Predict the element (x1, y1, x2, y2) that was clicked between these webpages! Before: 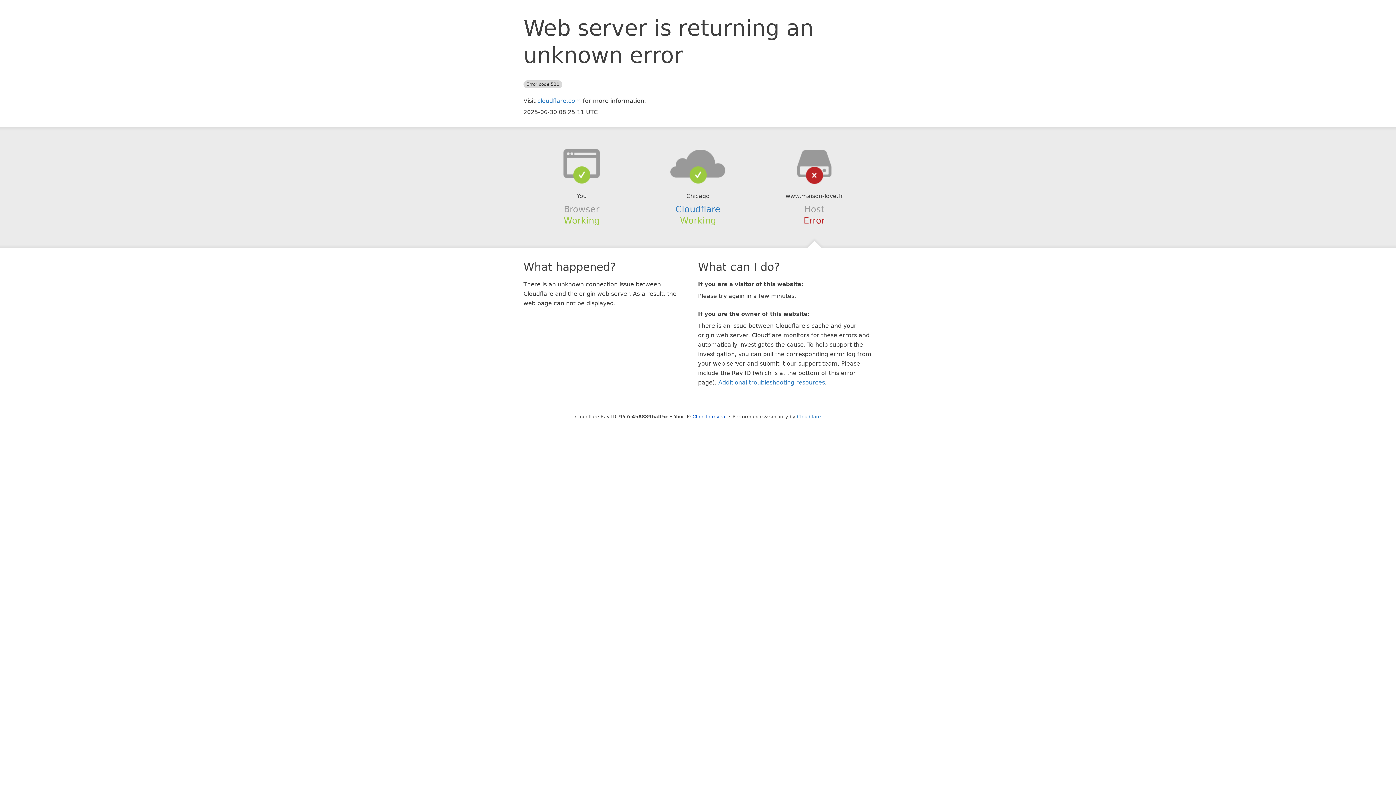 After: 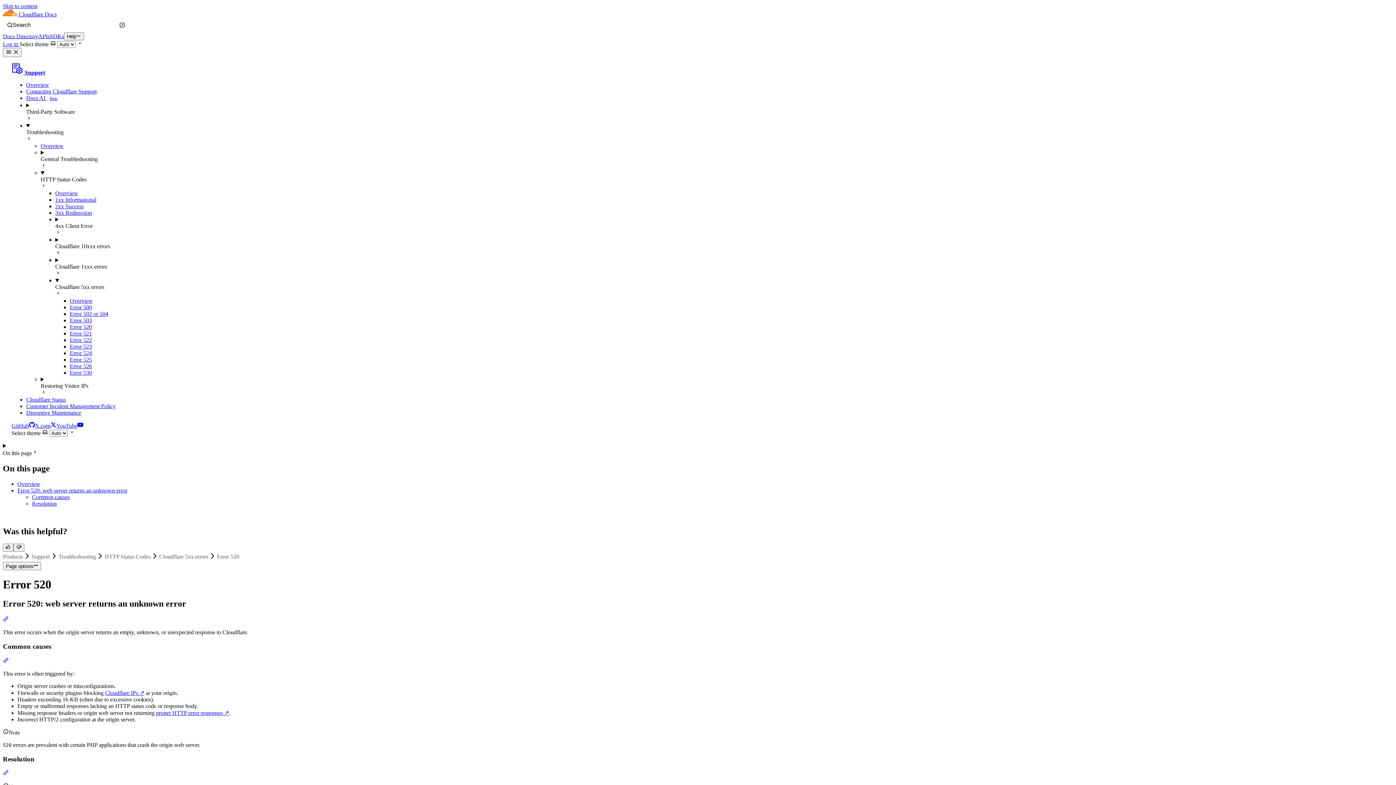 Action: label: Additional troubleshooting resources bbox: (718, 379, 825, 386)